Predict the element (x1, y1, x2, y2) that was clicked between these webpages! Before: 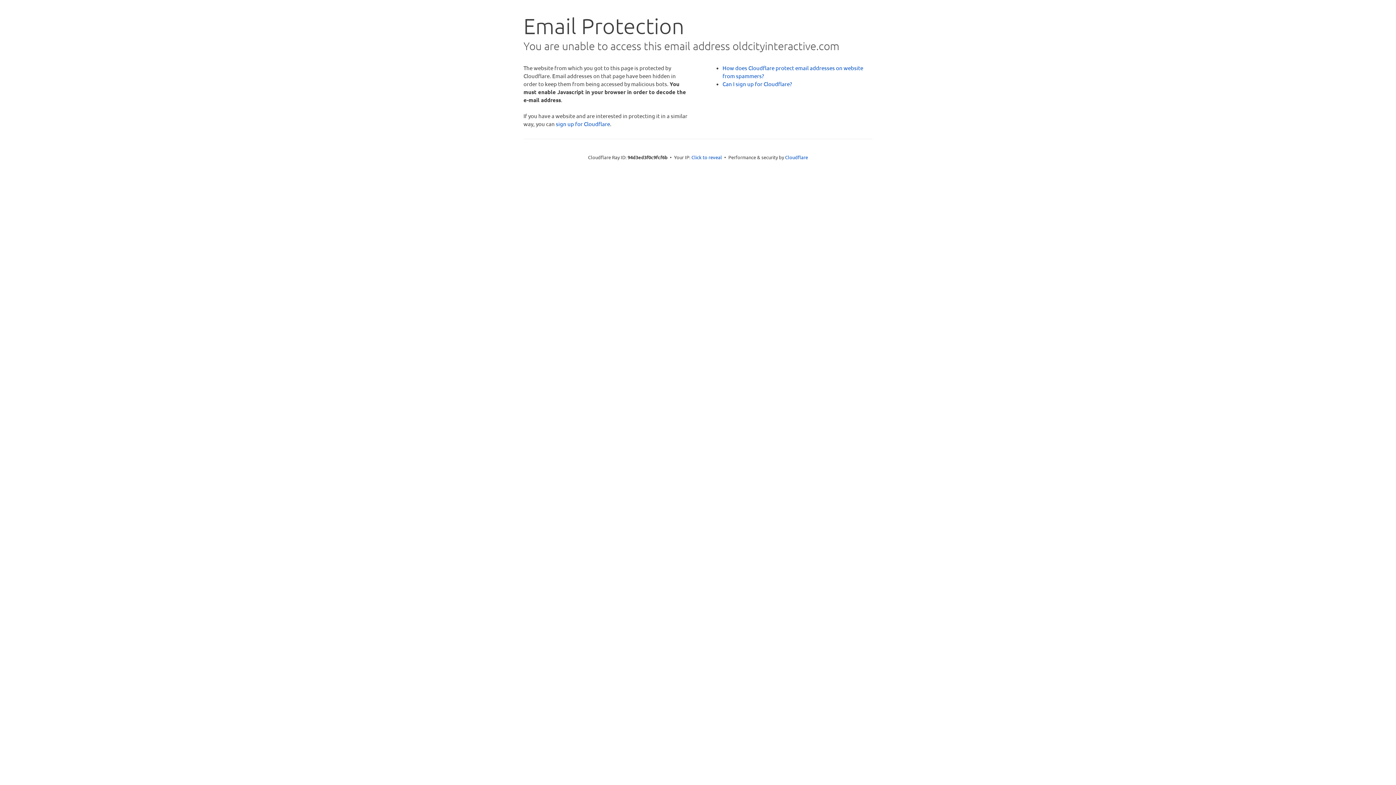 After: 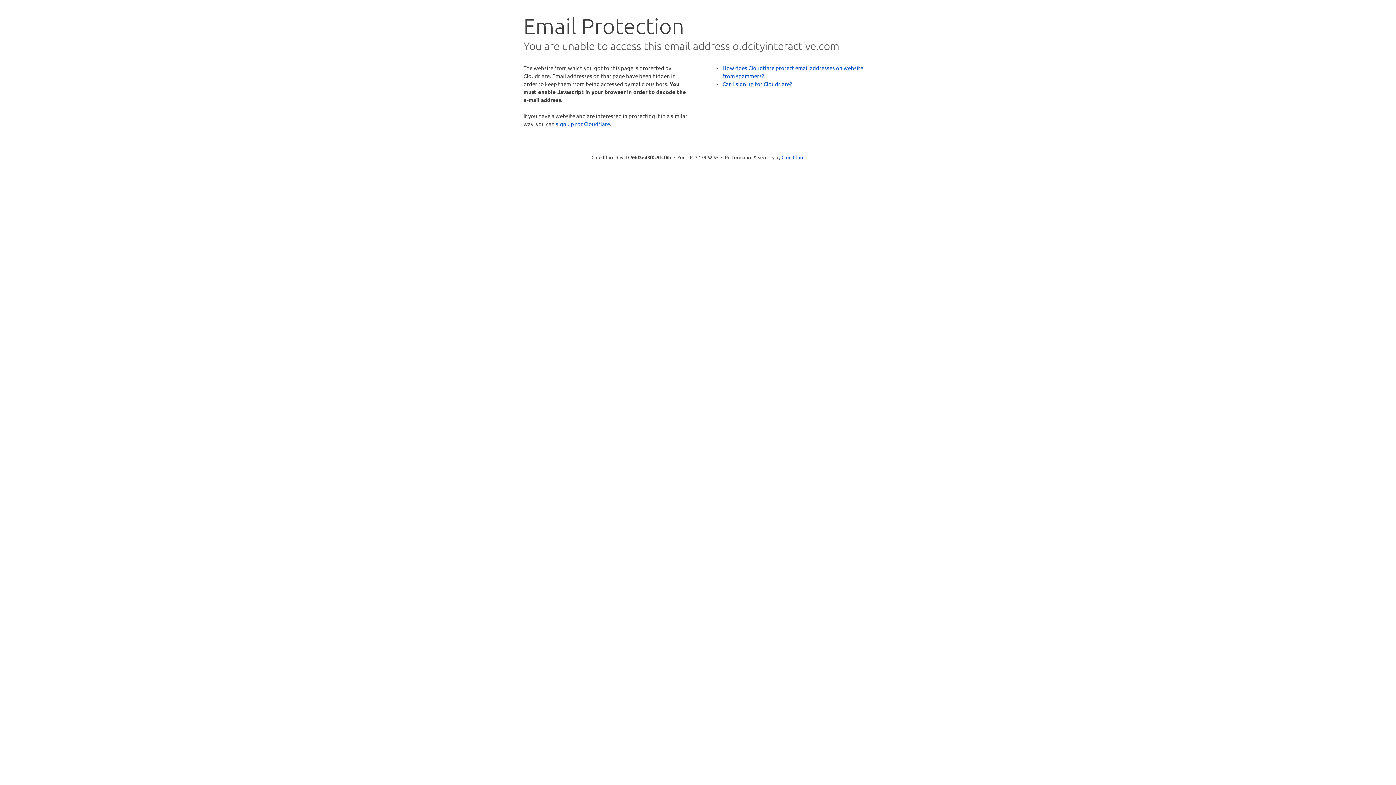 Action: label: Click to reveal bbox: (691, 153, 722, 160)